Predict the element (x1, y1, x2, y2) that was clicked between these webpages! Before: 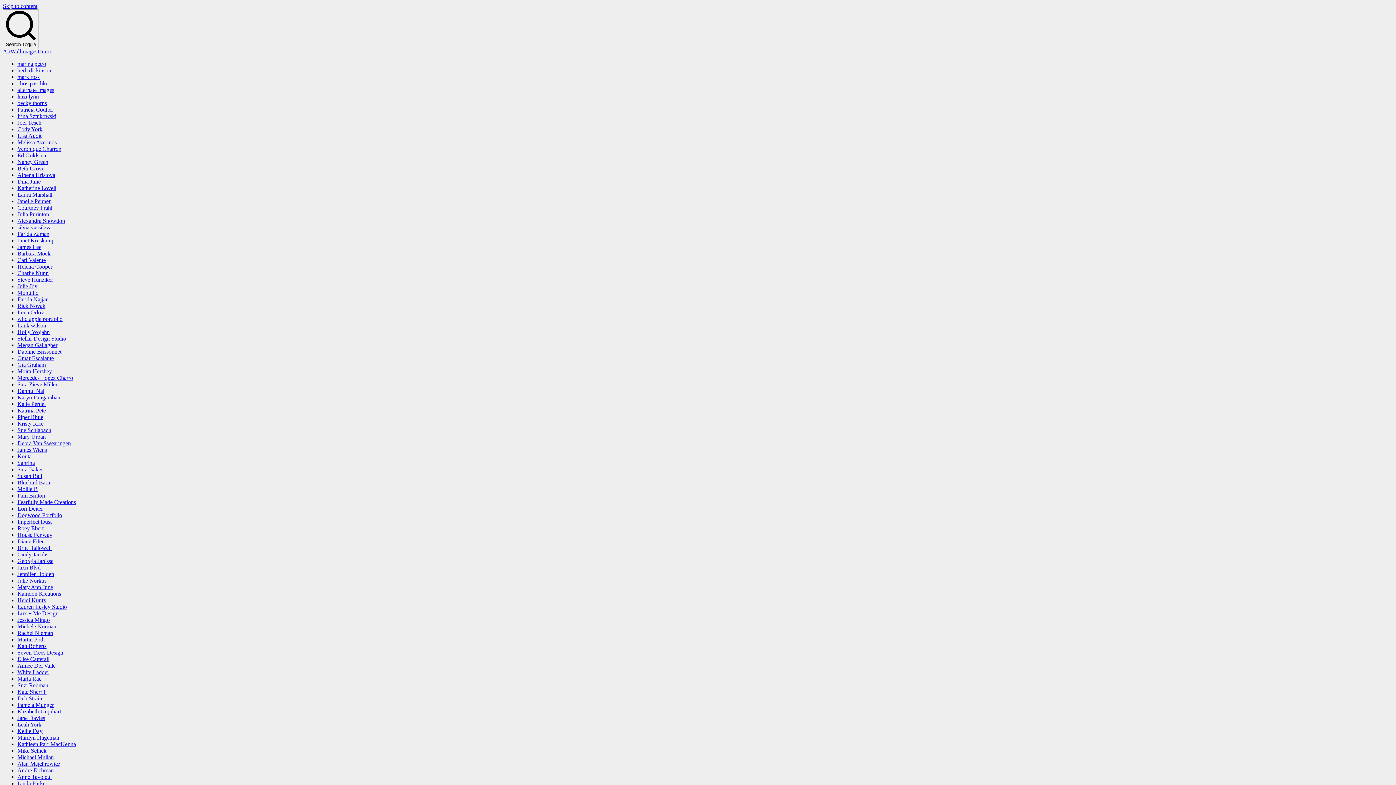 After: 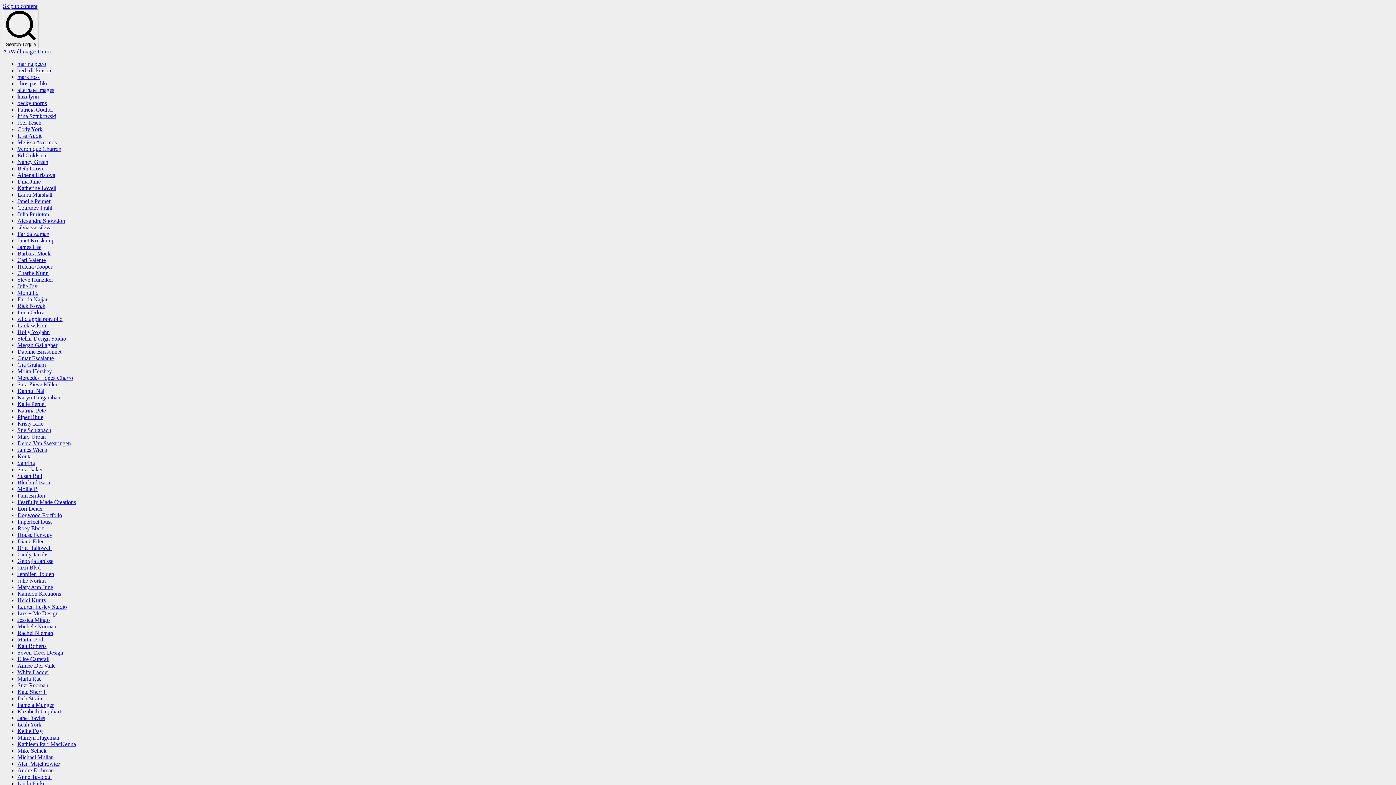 Action: bbox: (17, 394, 60, 400) label: Karyn Panganiban